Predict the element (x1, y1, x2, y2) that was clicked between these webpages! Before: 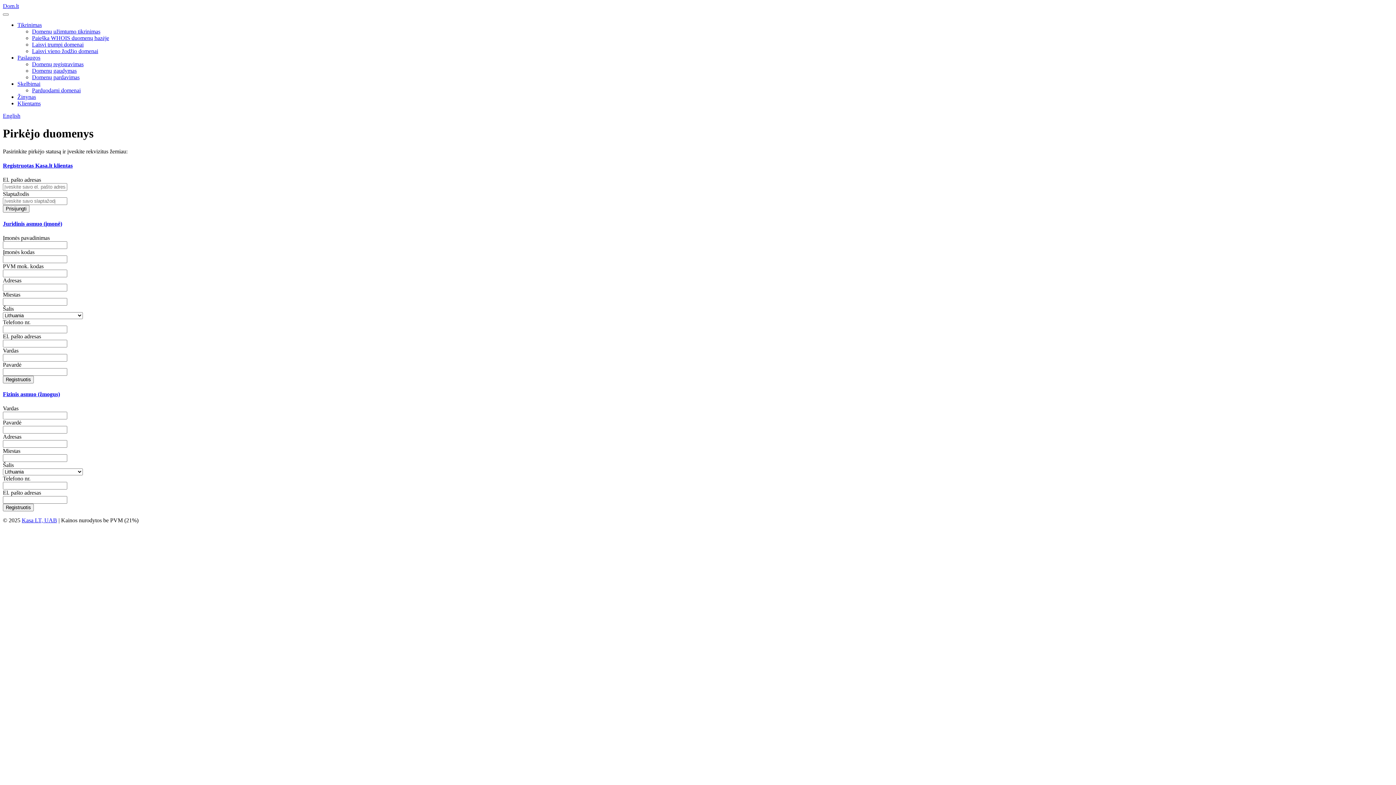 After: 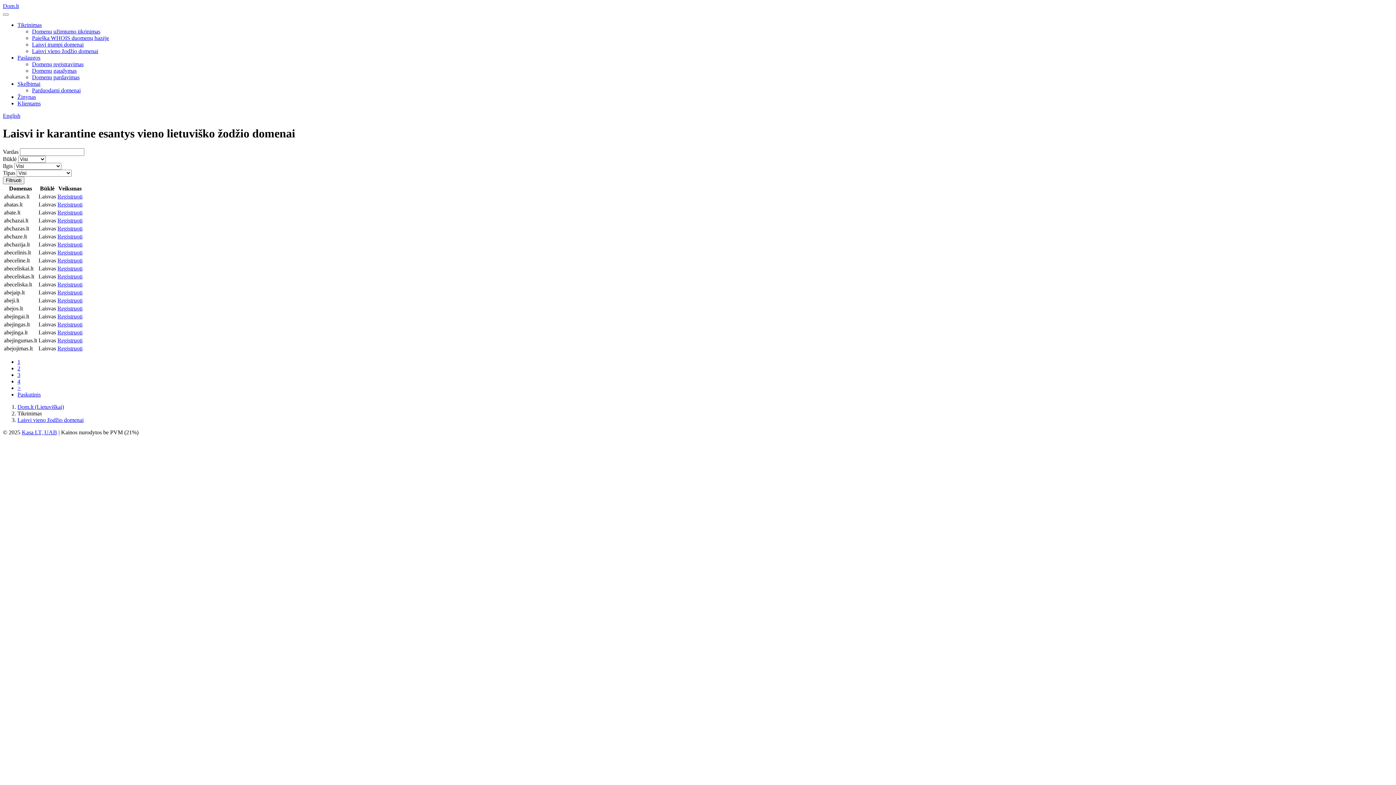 Action: bbox: (32, 48, 98, 54) label: Laisvi vieno žodžio domenai